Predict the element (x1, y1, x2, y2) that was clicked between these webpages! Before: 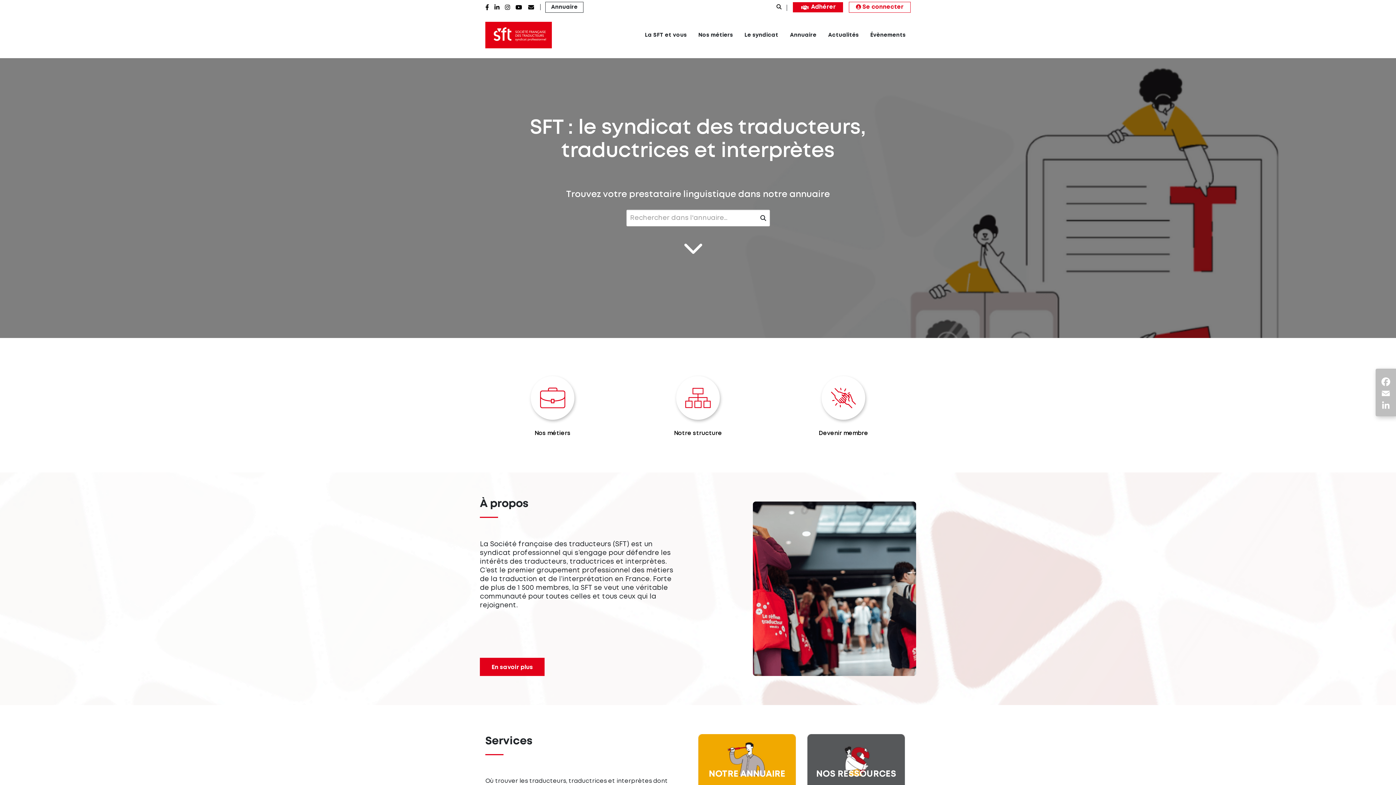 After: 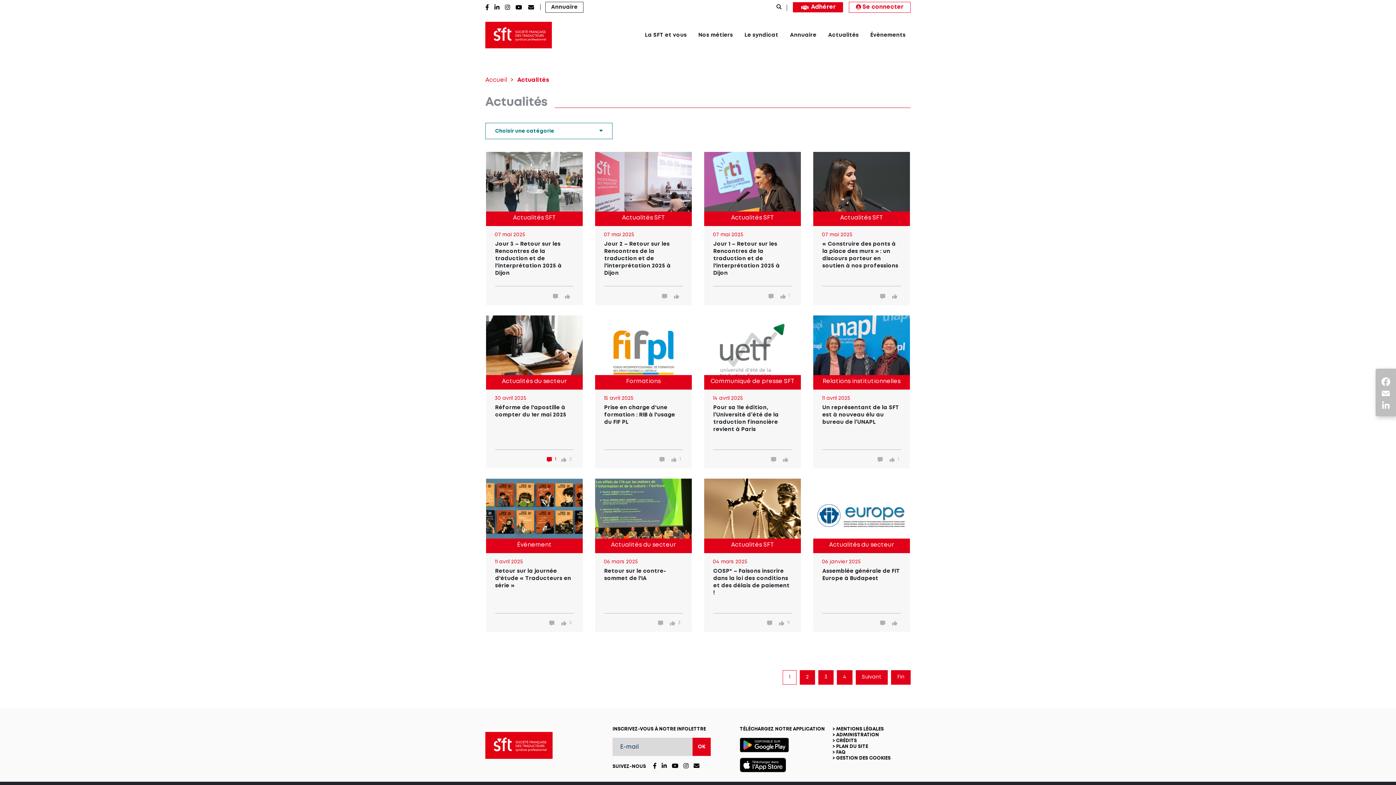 Action: label: Actualités bbox: (823, 25, 864, 58)